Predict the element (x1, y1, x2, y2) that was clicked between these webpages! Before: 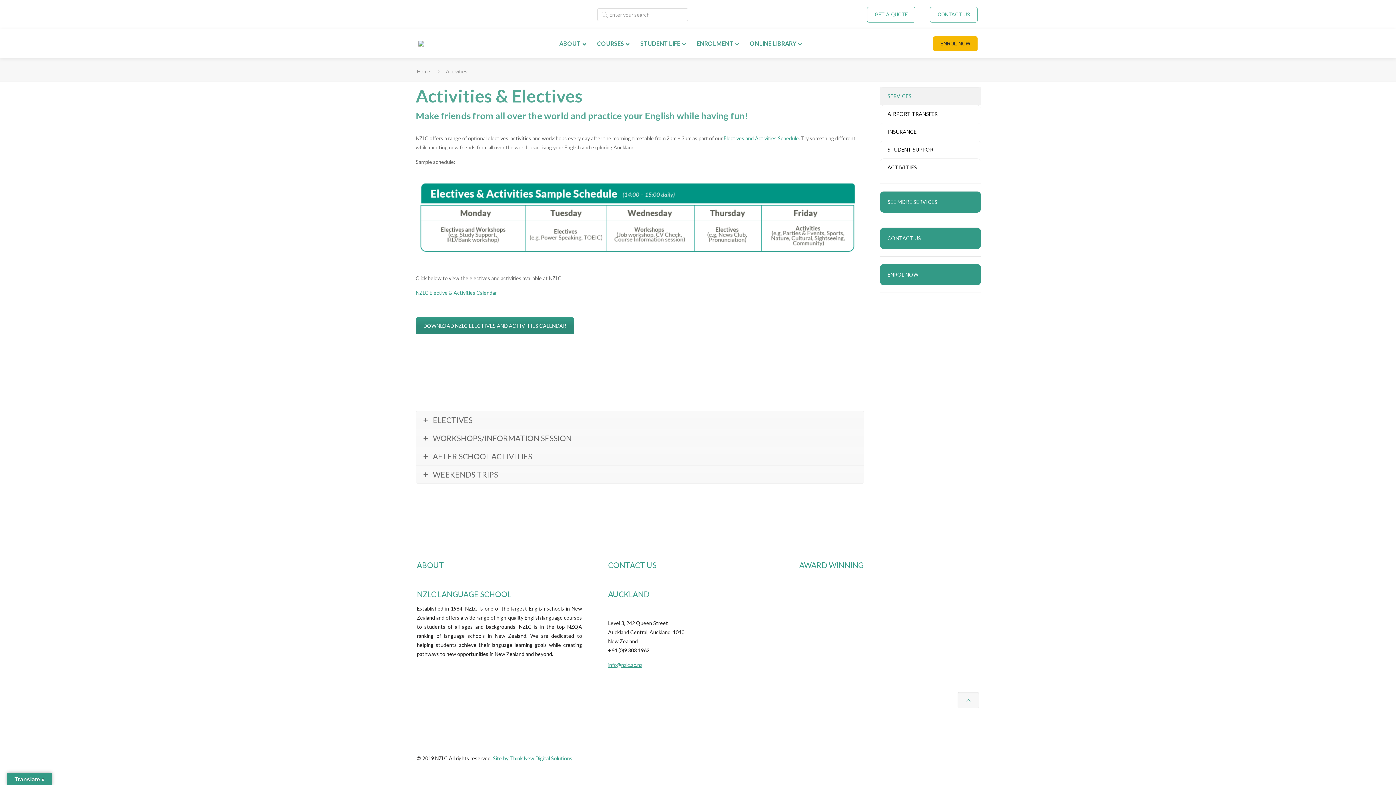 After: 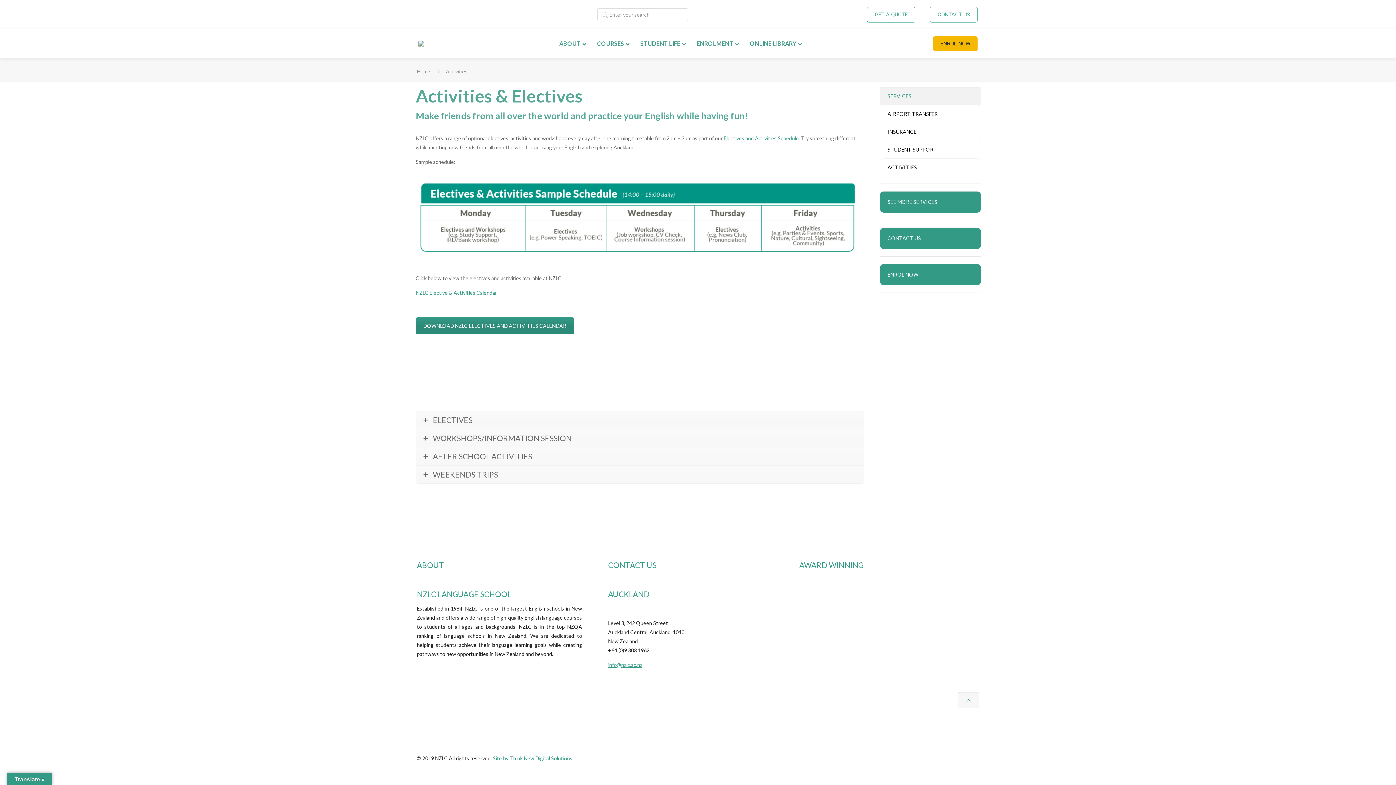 Action: bbox: (723, 135, 800, 141) label: Electives and Activities Schedule.